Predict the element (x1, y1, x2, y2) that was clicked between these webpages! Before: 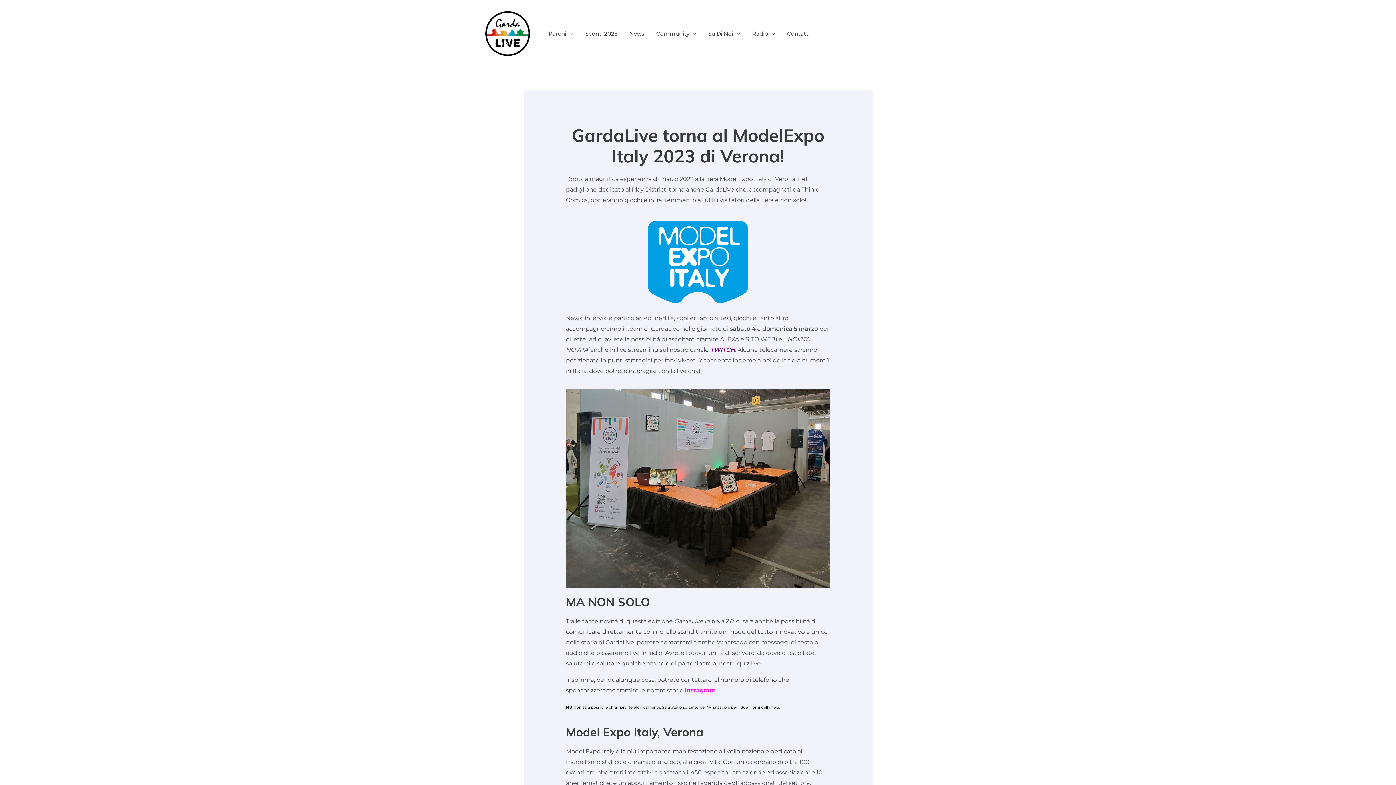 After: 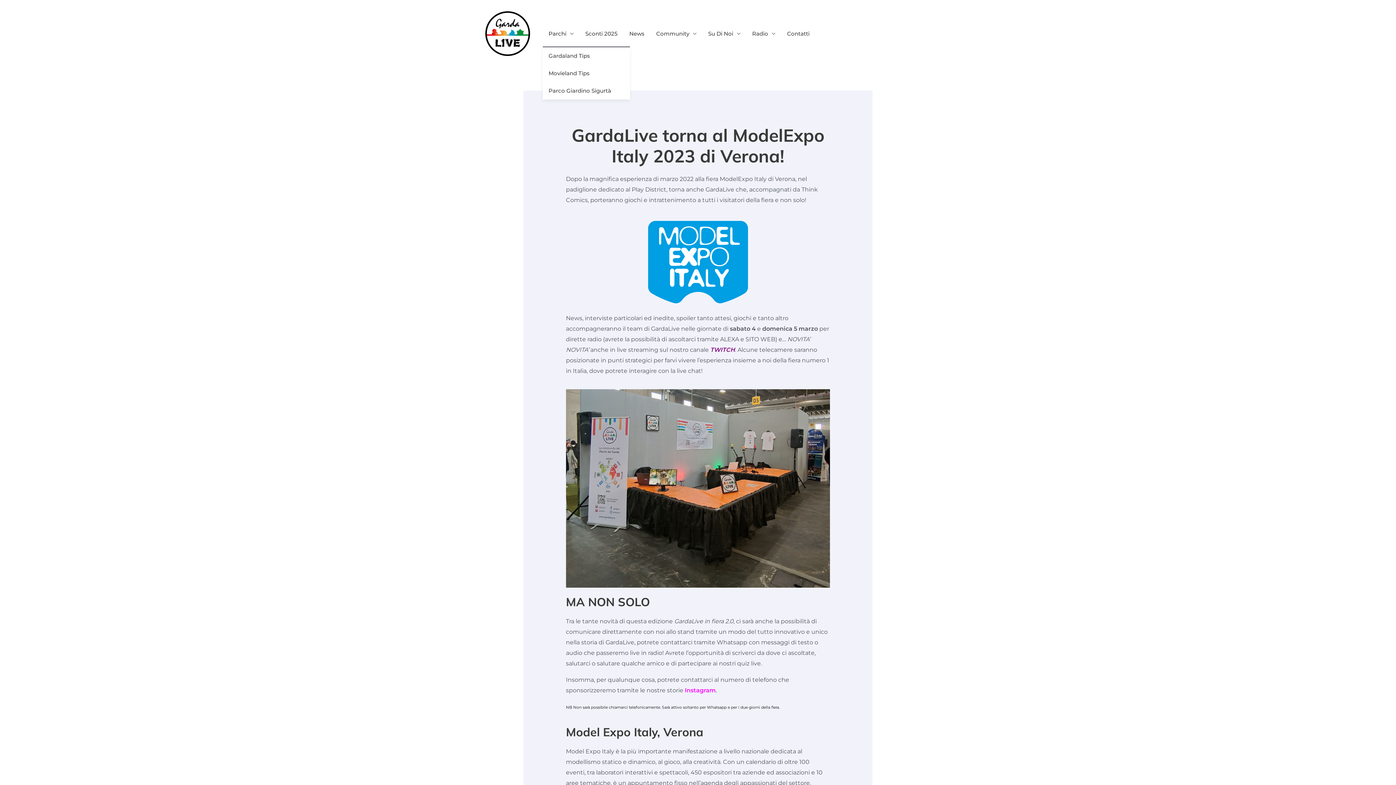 Action: bbox: (542, 20, 579, 46) label: Parchi